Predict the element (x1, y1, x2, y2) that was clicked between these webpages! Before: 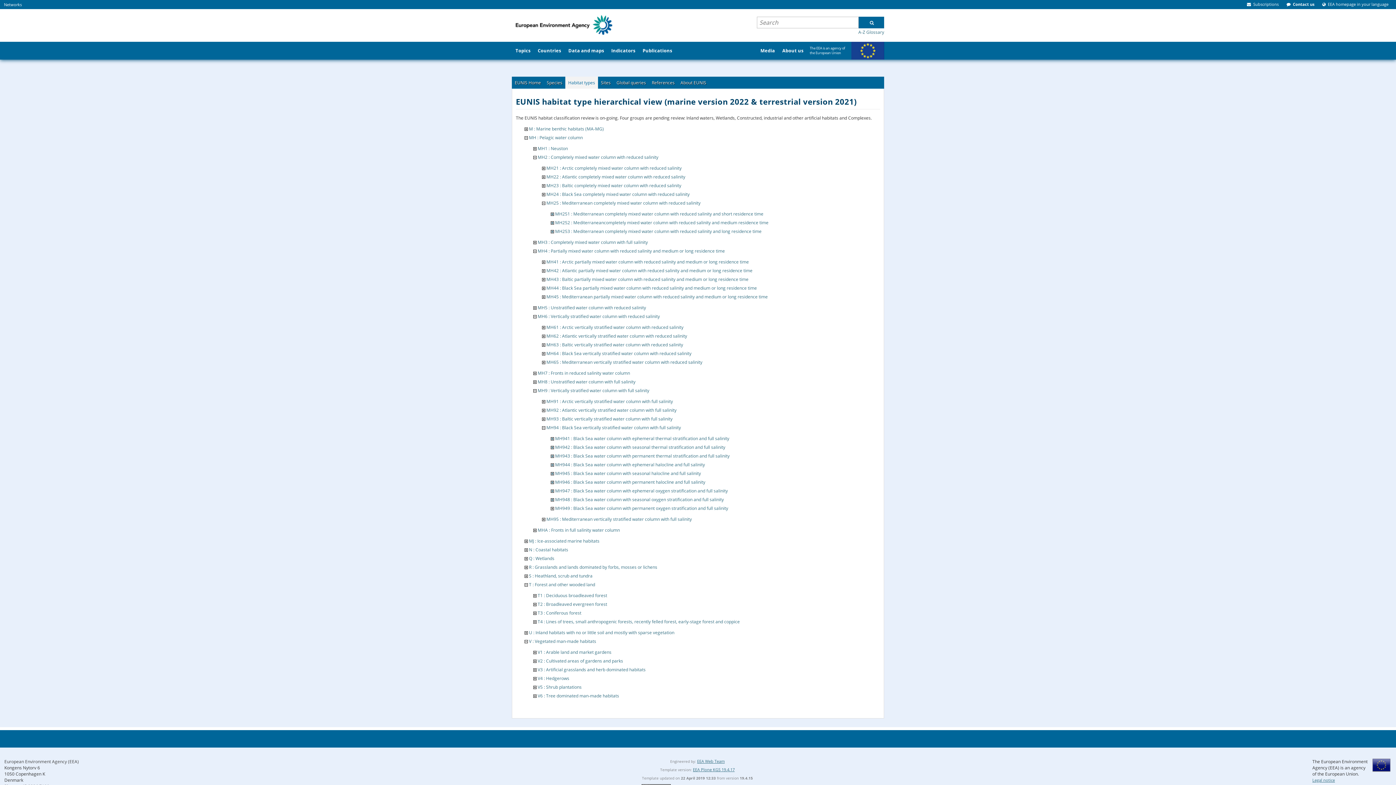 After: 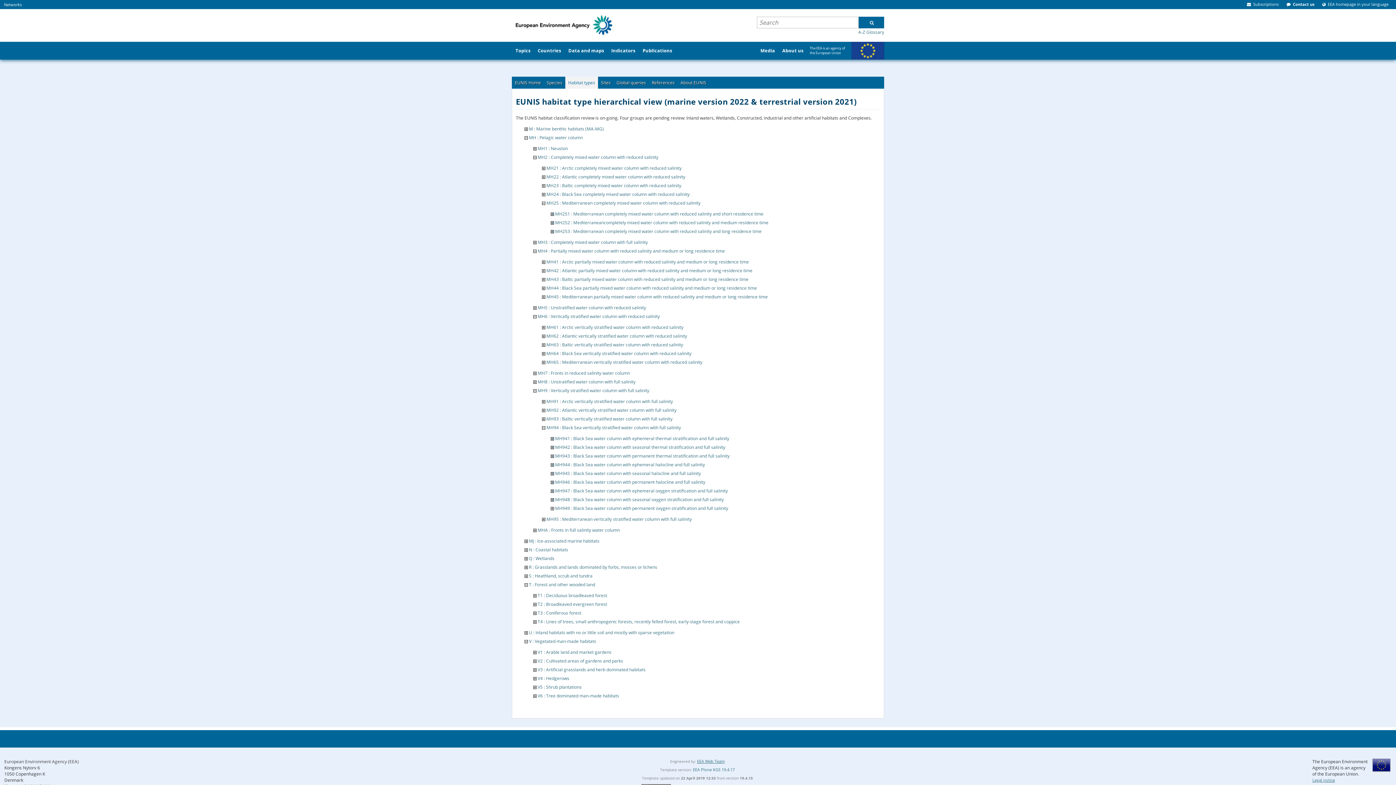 Action: label: EEA Plone KGS 19.4.17 bbox: (693, 767, 734, 772)